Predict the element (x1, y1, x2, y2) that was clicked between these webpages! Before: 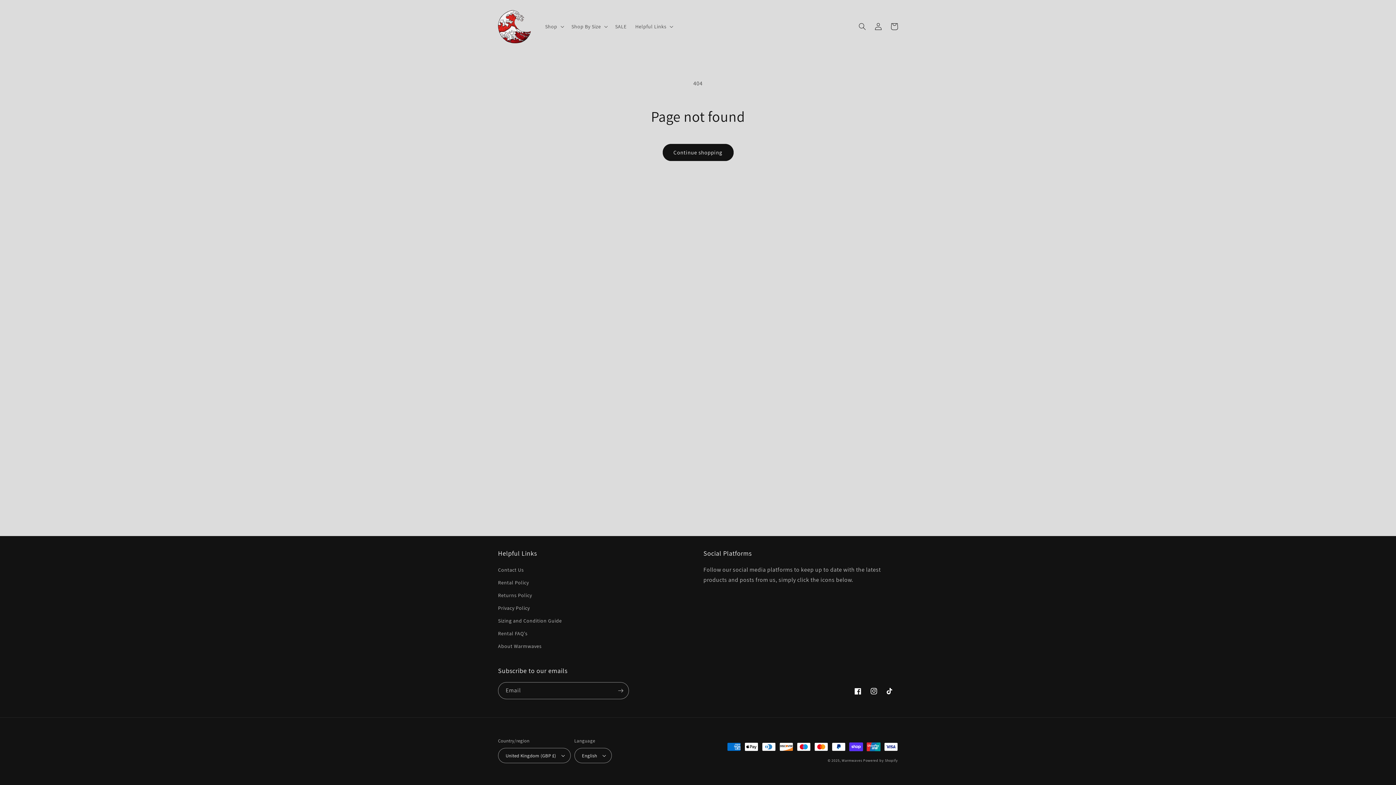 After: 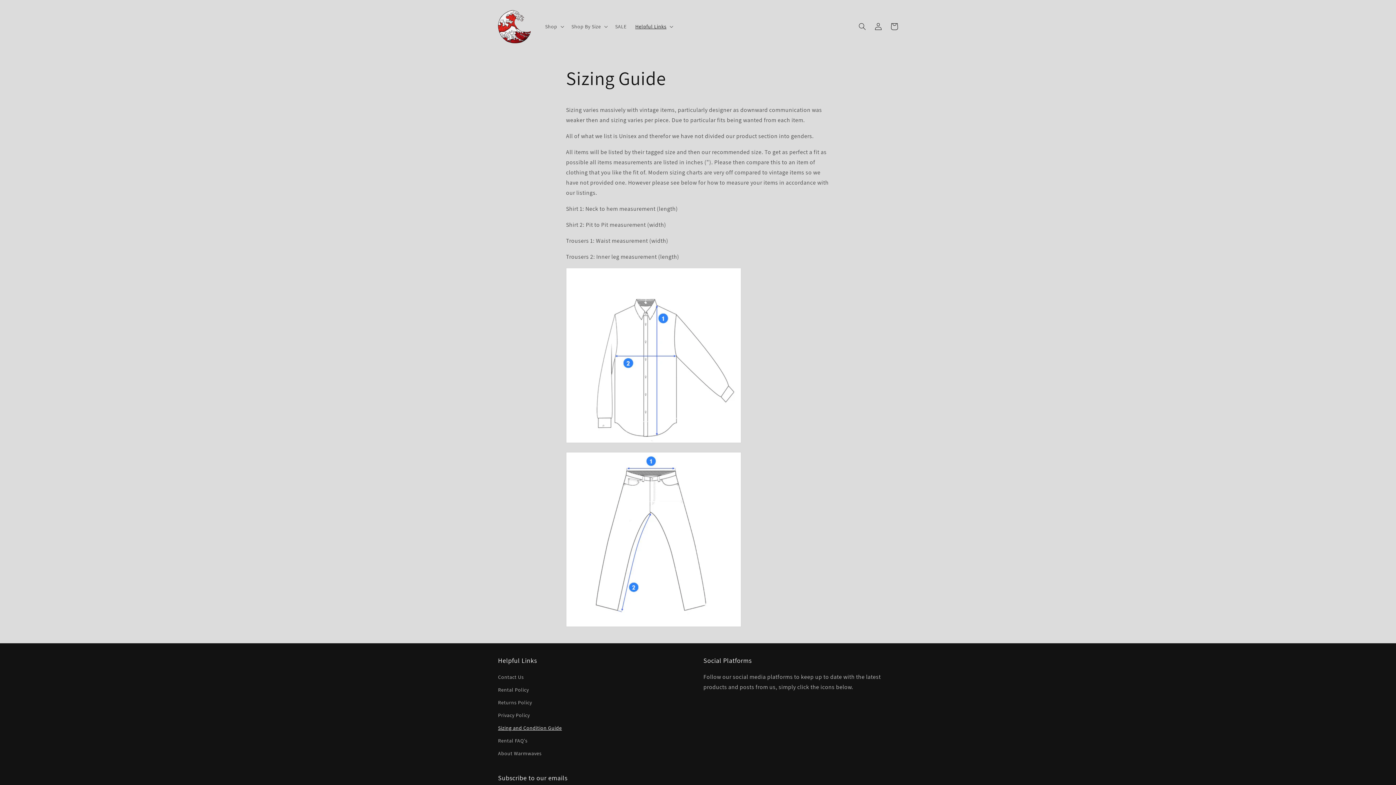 Action: bbox: (498, 614, 562, 627) label: Sizing and Condition Guide